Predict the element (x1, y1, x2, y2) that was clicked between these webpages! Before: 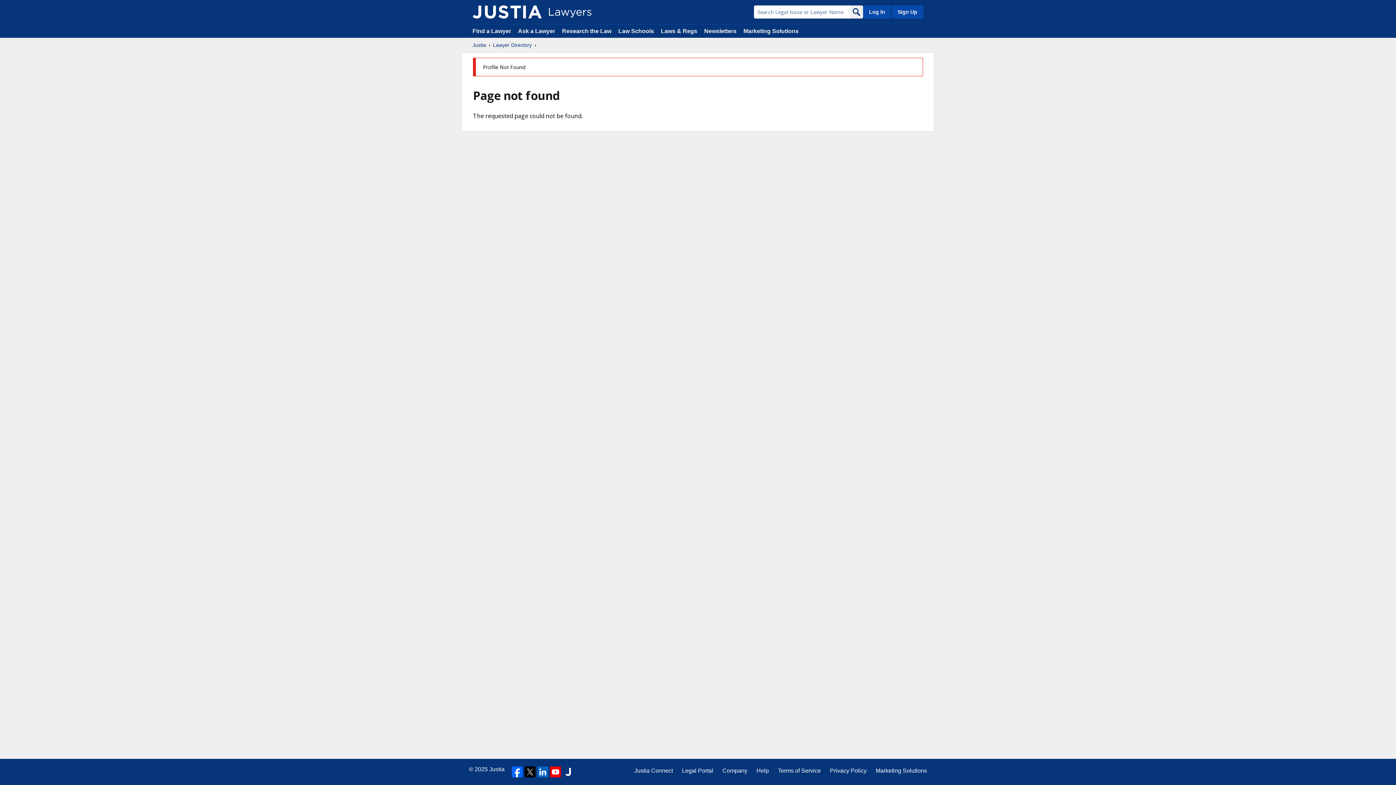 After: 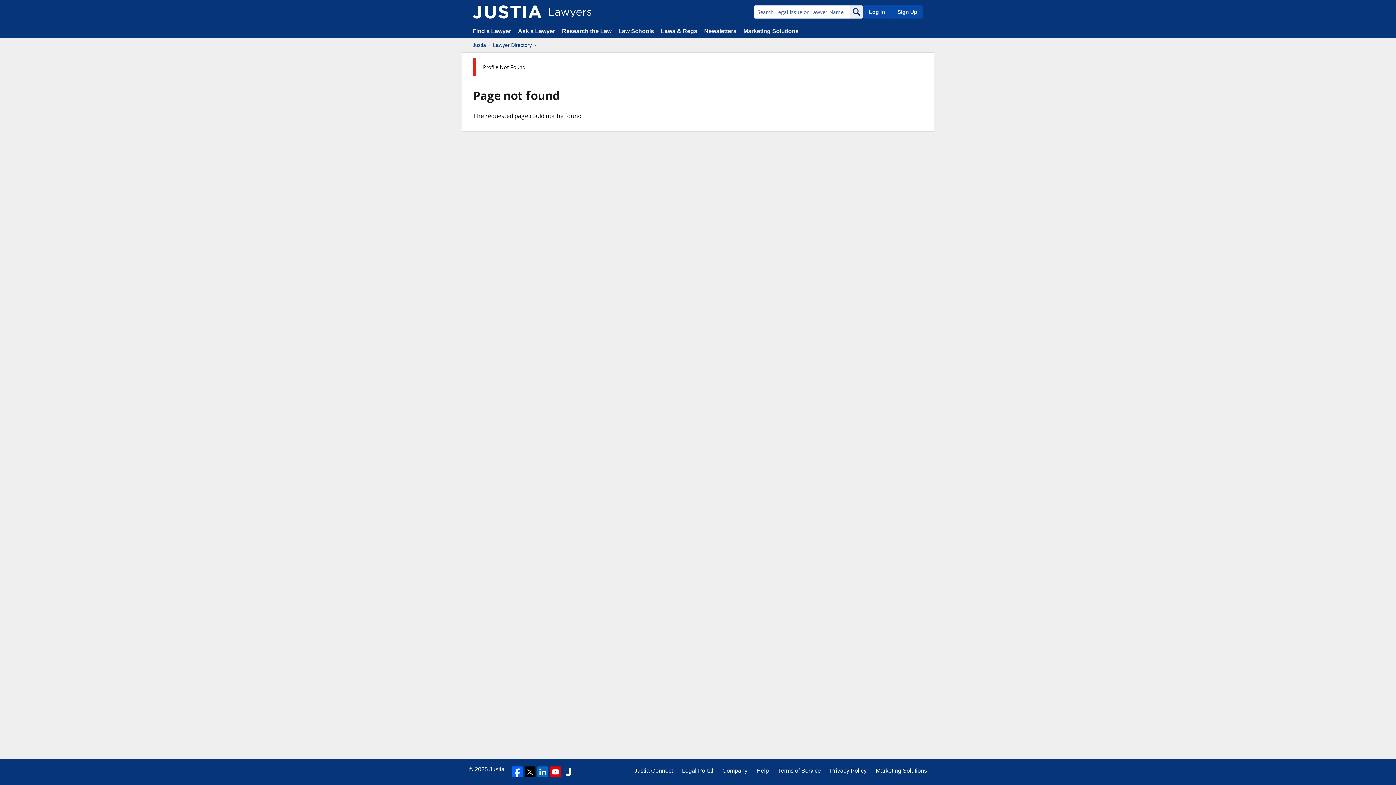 Action: bbox: (512, 766, 522, 777)